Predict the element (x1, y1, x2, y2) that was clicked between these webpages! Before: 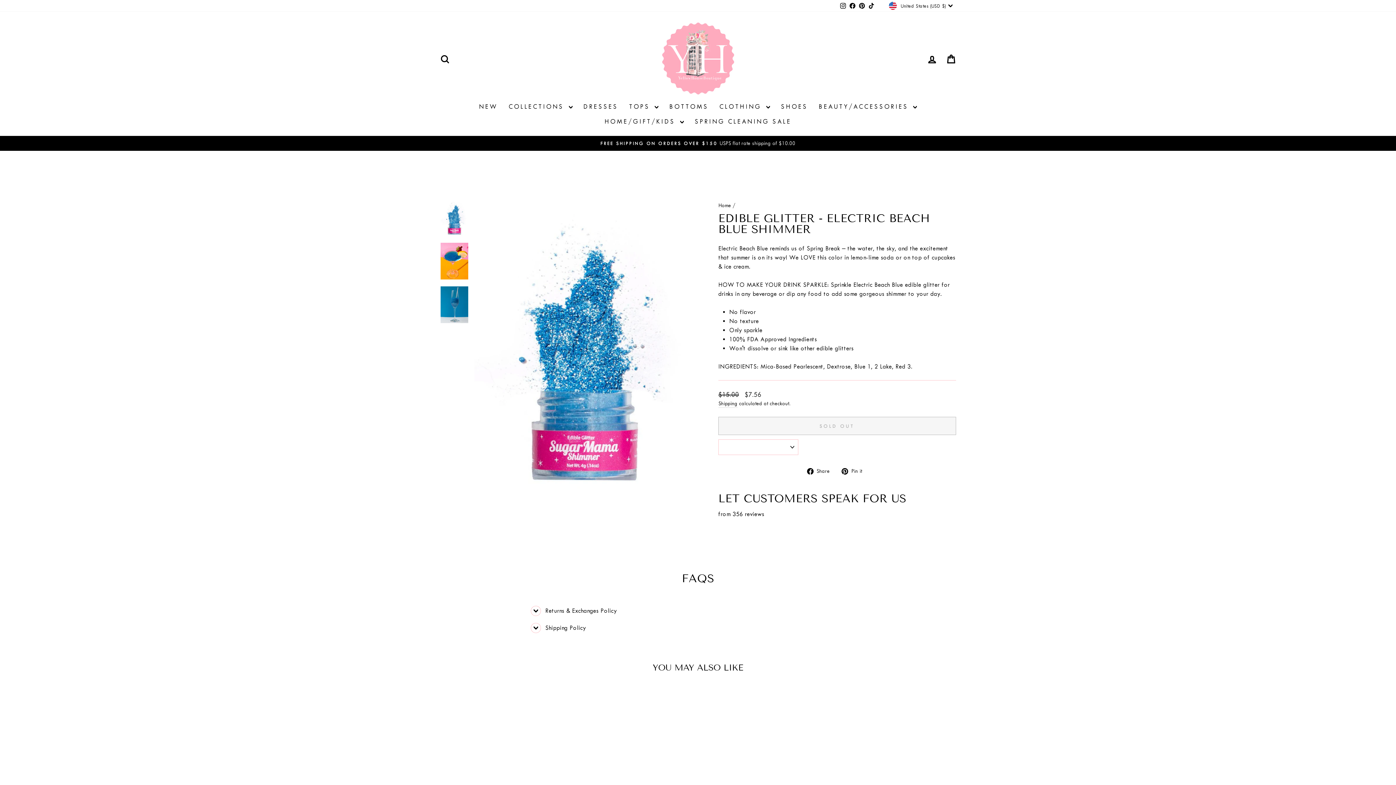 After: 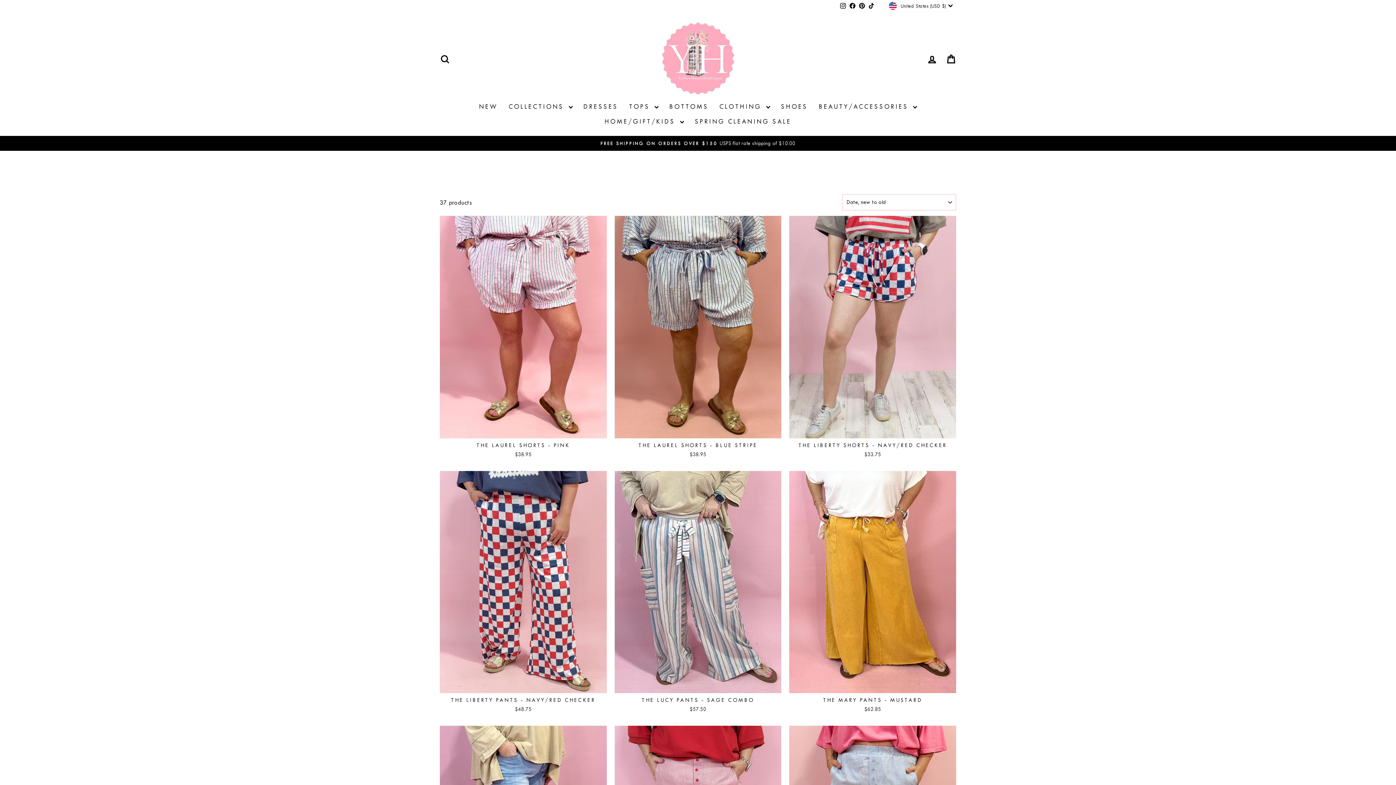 Action: bbox: (664, 99, 714, 113) label: BOTTOMS